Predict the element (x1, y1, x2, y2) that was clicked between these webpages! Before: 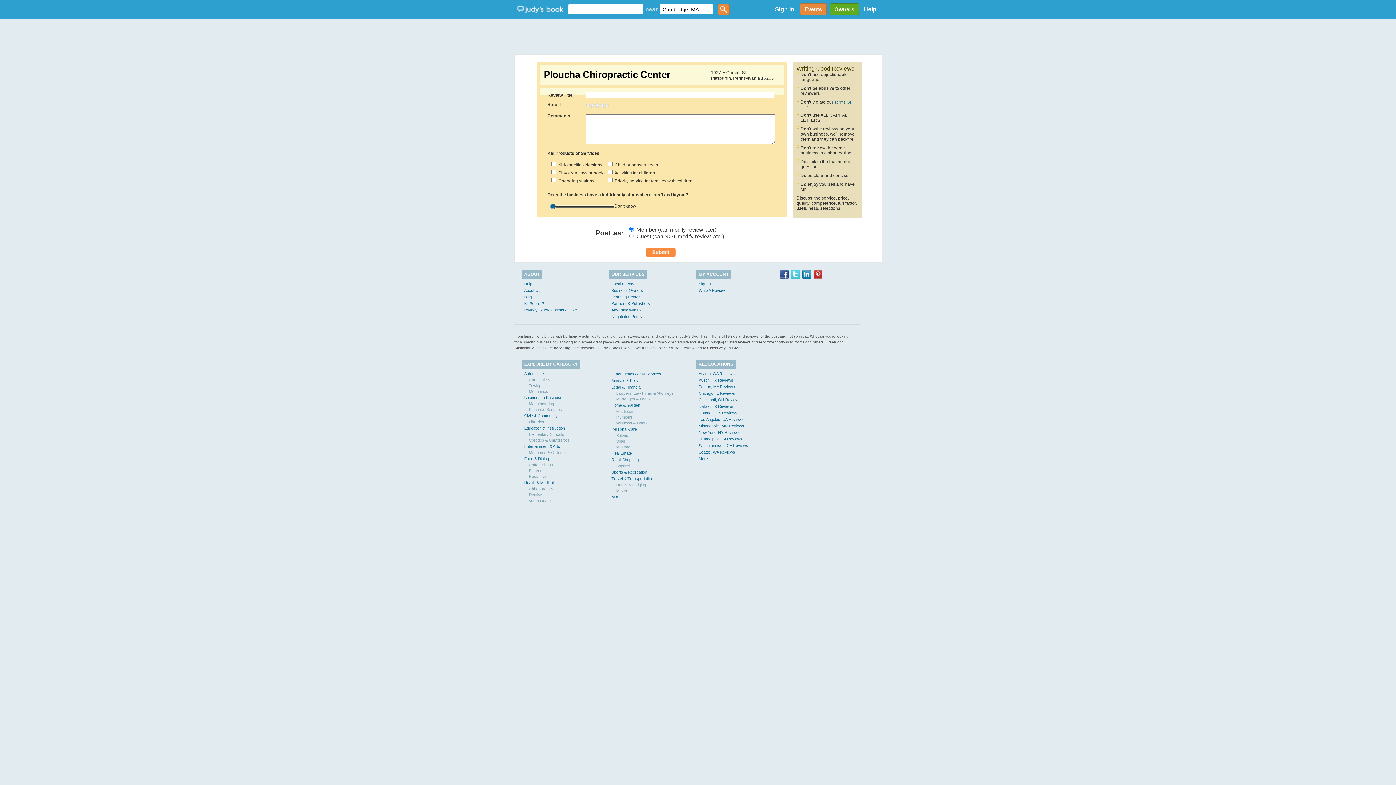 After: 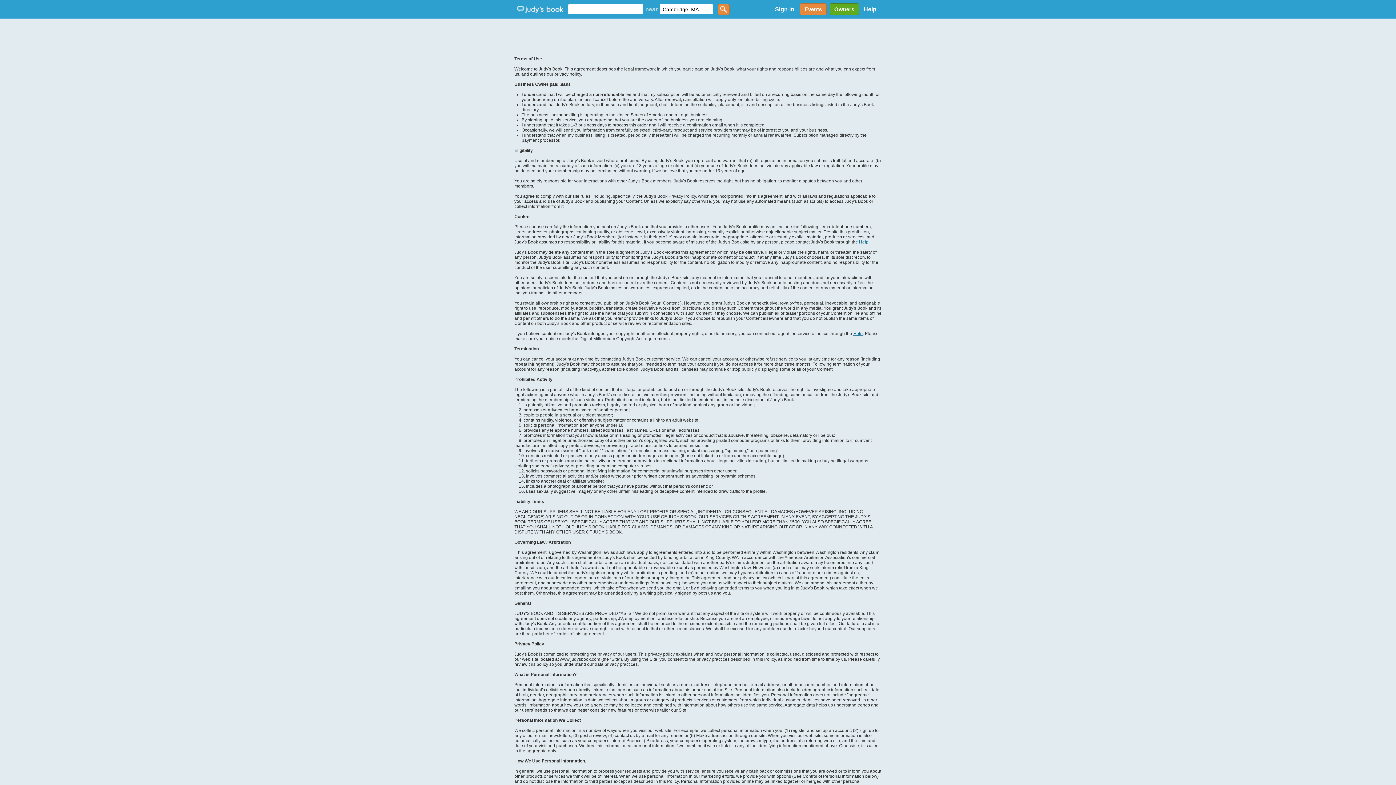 Action: label: Privacy Policy - Terms of Use bbox: (524, 308, 577, 312)